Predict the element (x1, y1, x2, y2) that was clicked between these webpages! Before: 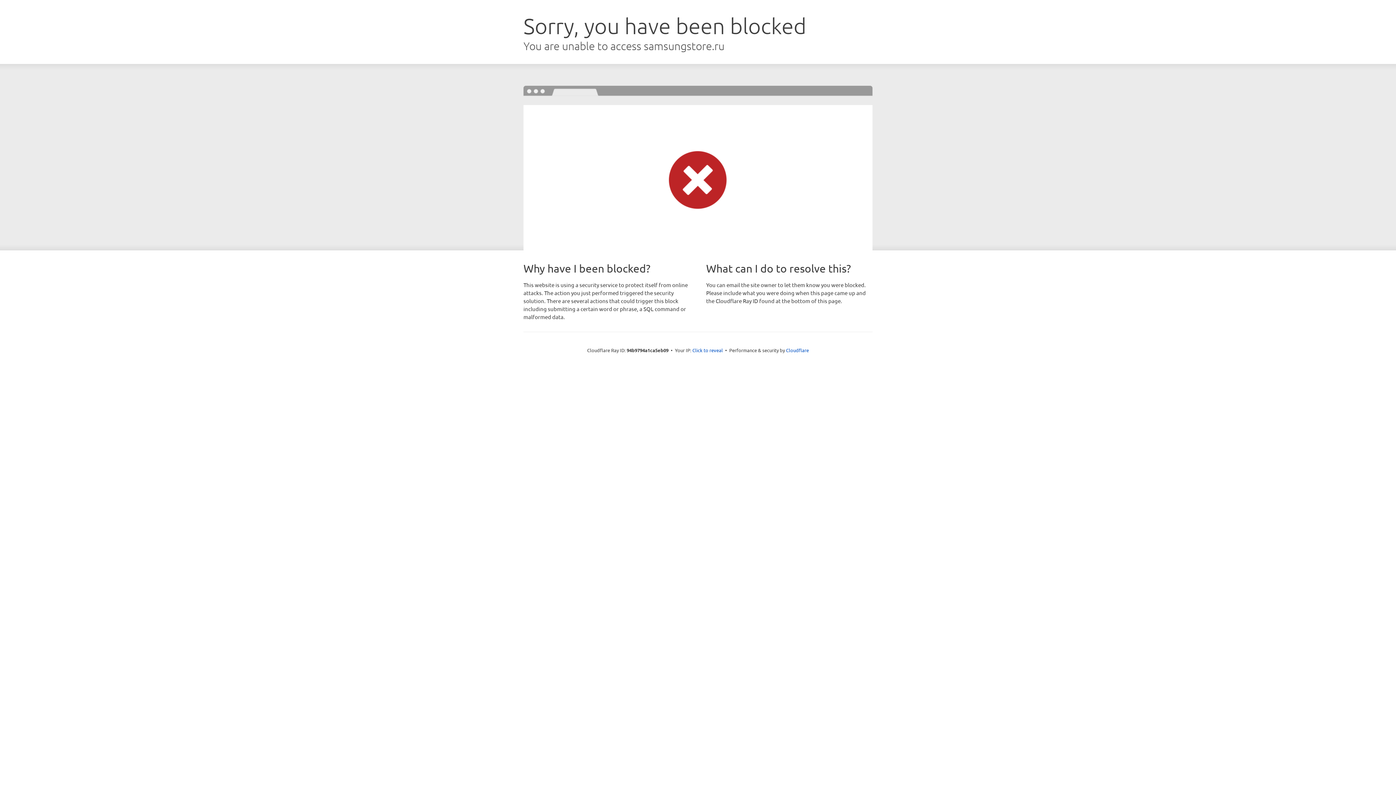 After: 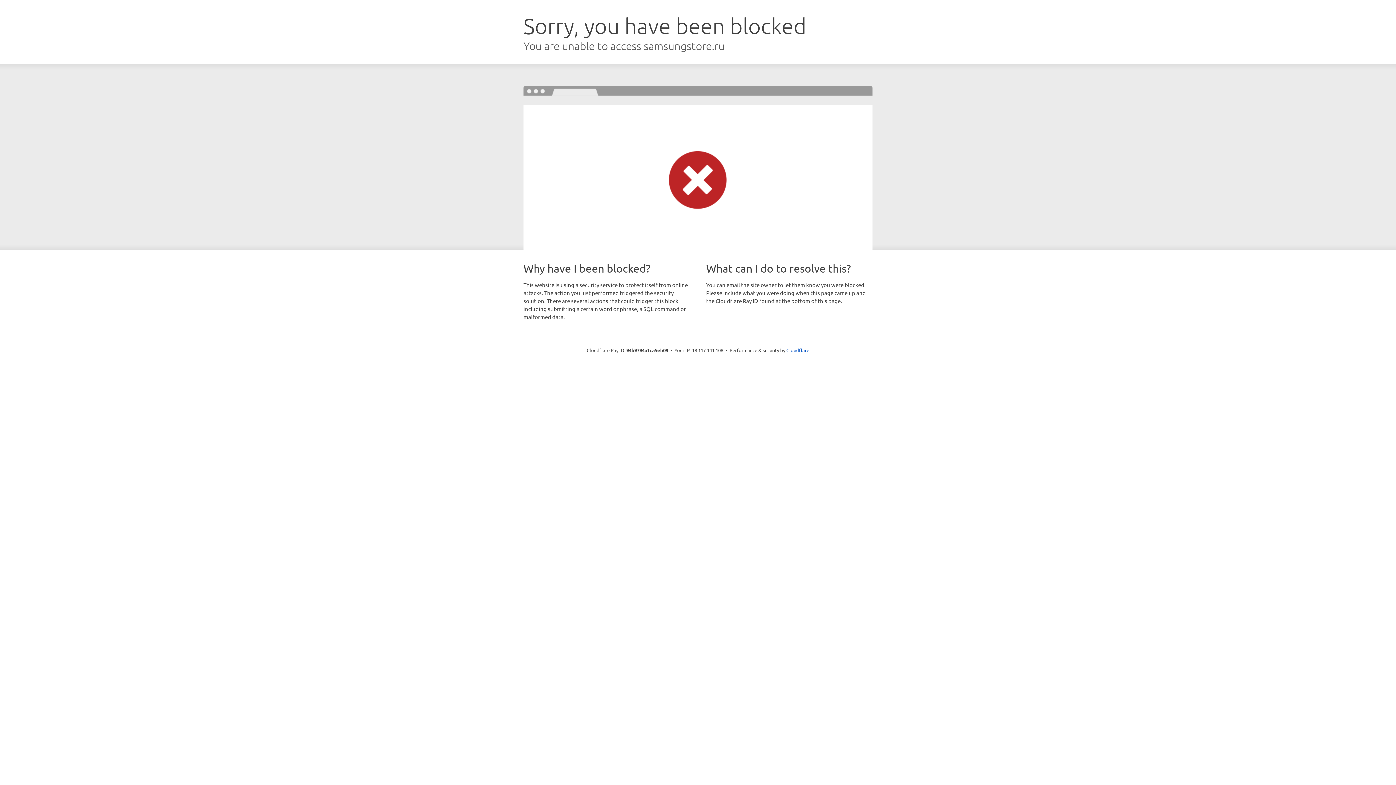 Action: label: Click to reveal bbox: (692, 346, 723, 353)